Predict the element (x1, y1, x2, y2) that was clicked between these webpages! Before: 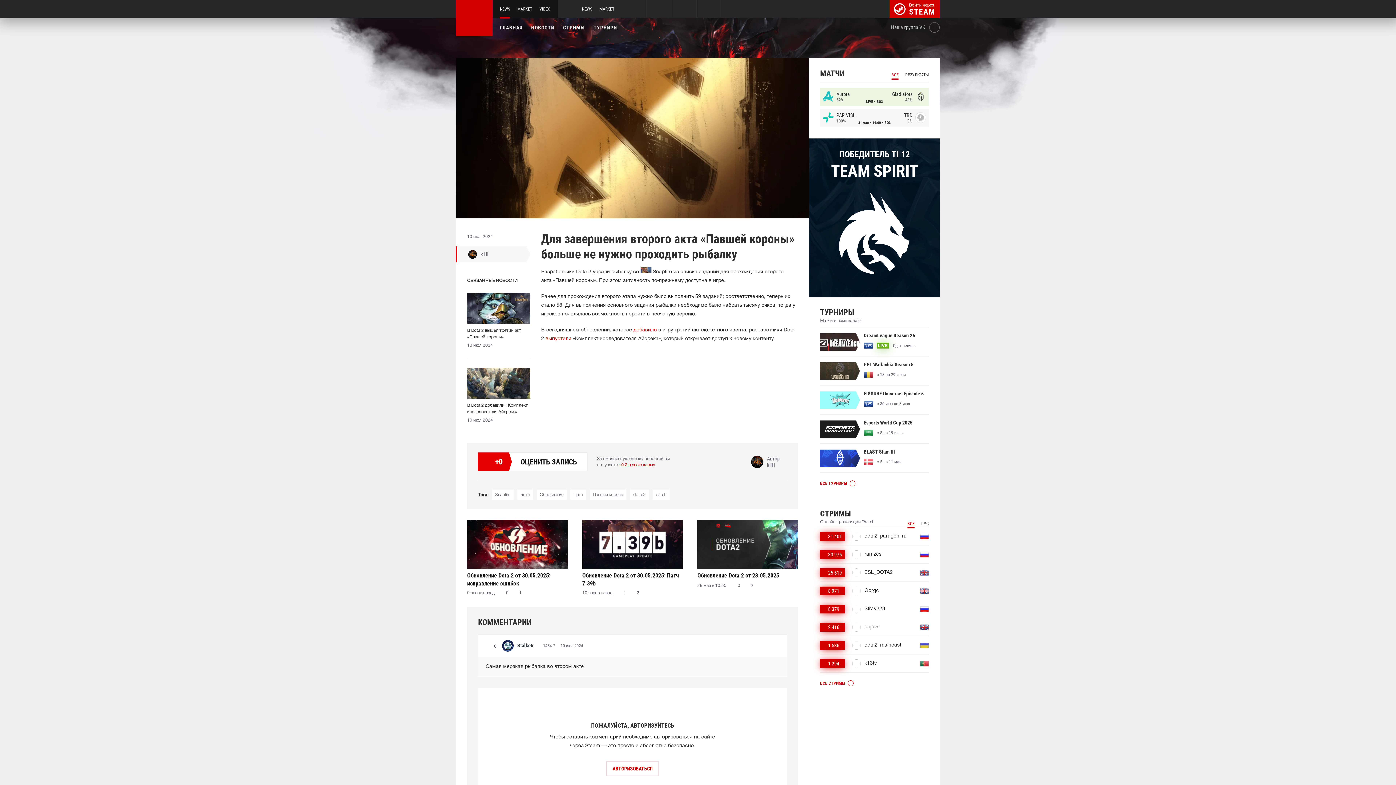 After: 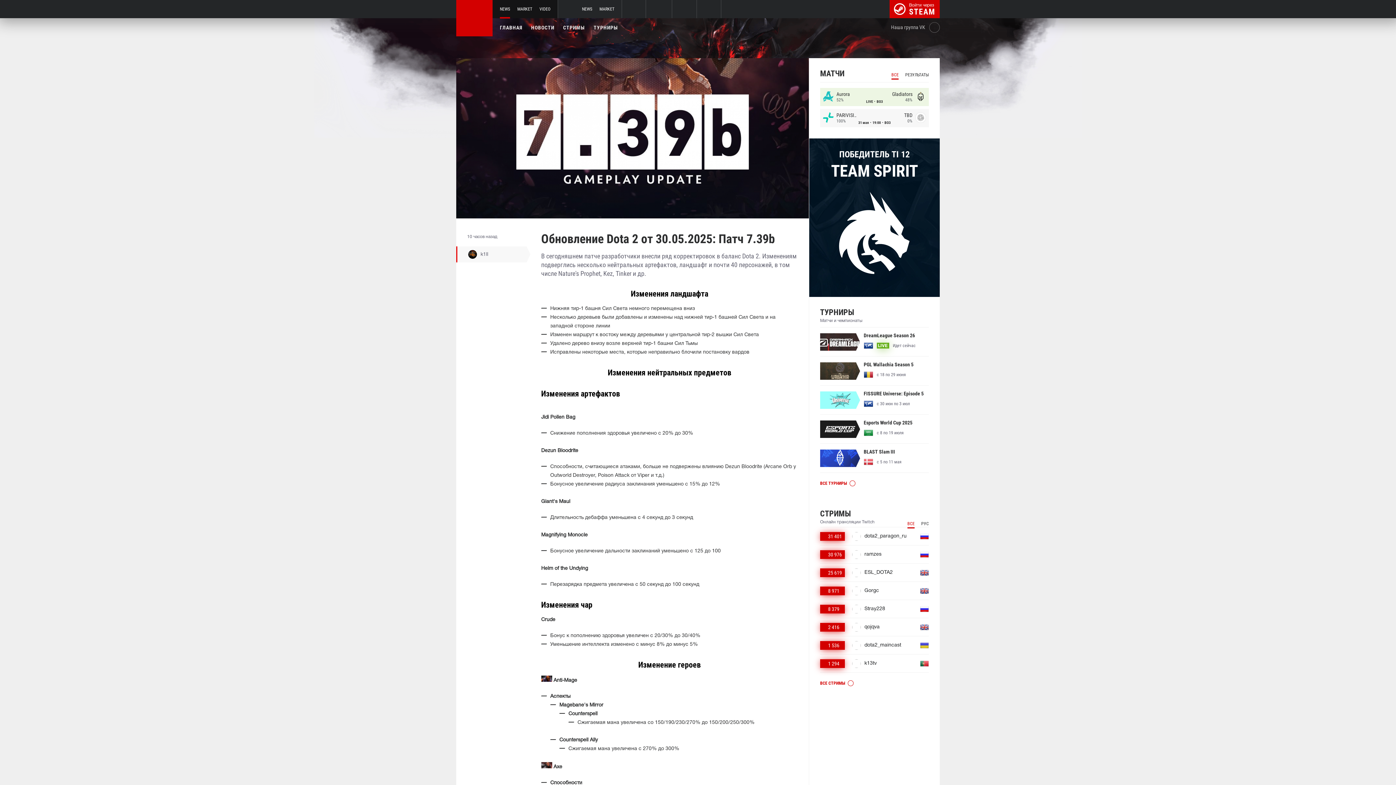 Action: label: Обновление Dota 2 от 30.05.2025: Патч 7.39b bbox: (582, 572, 683, 587)